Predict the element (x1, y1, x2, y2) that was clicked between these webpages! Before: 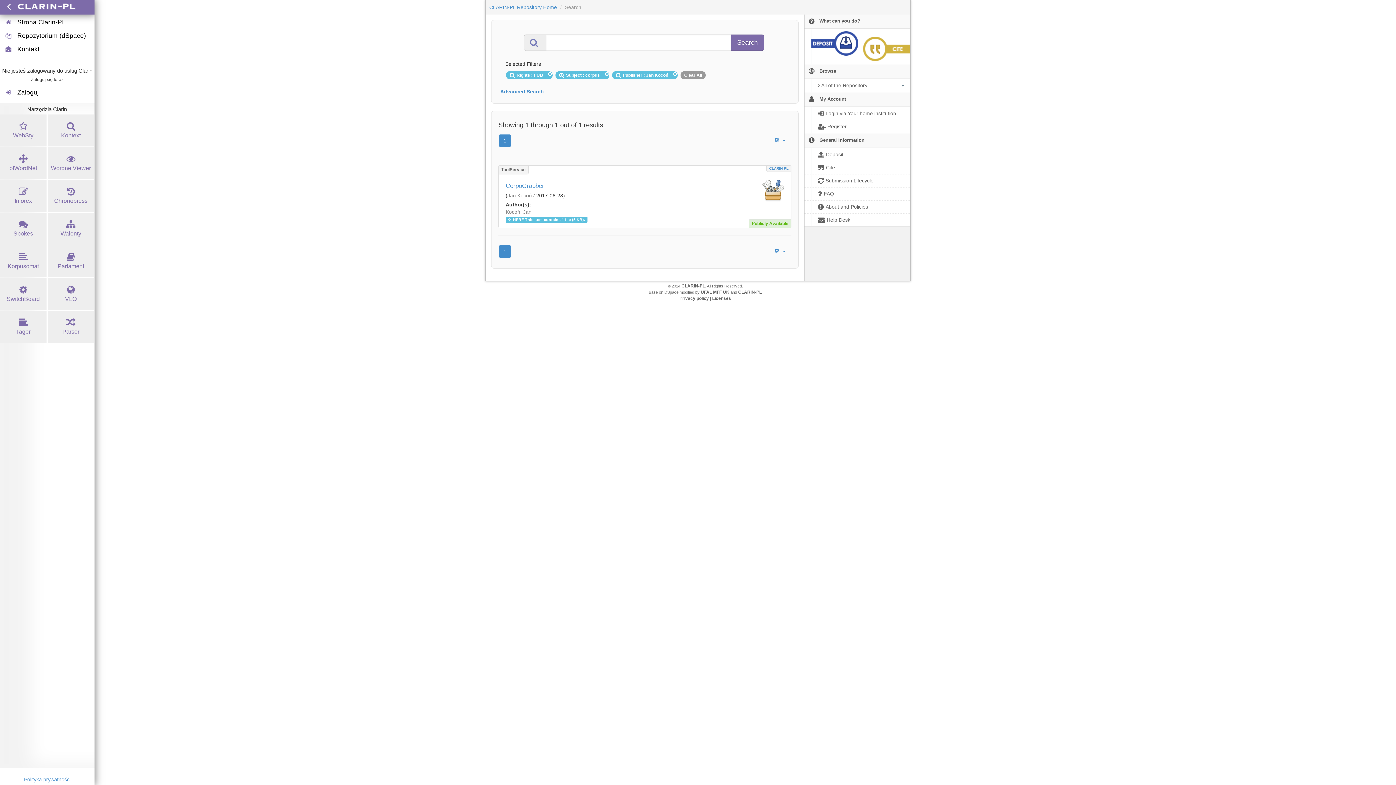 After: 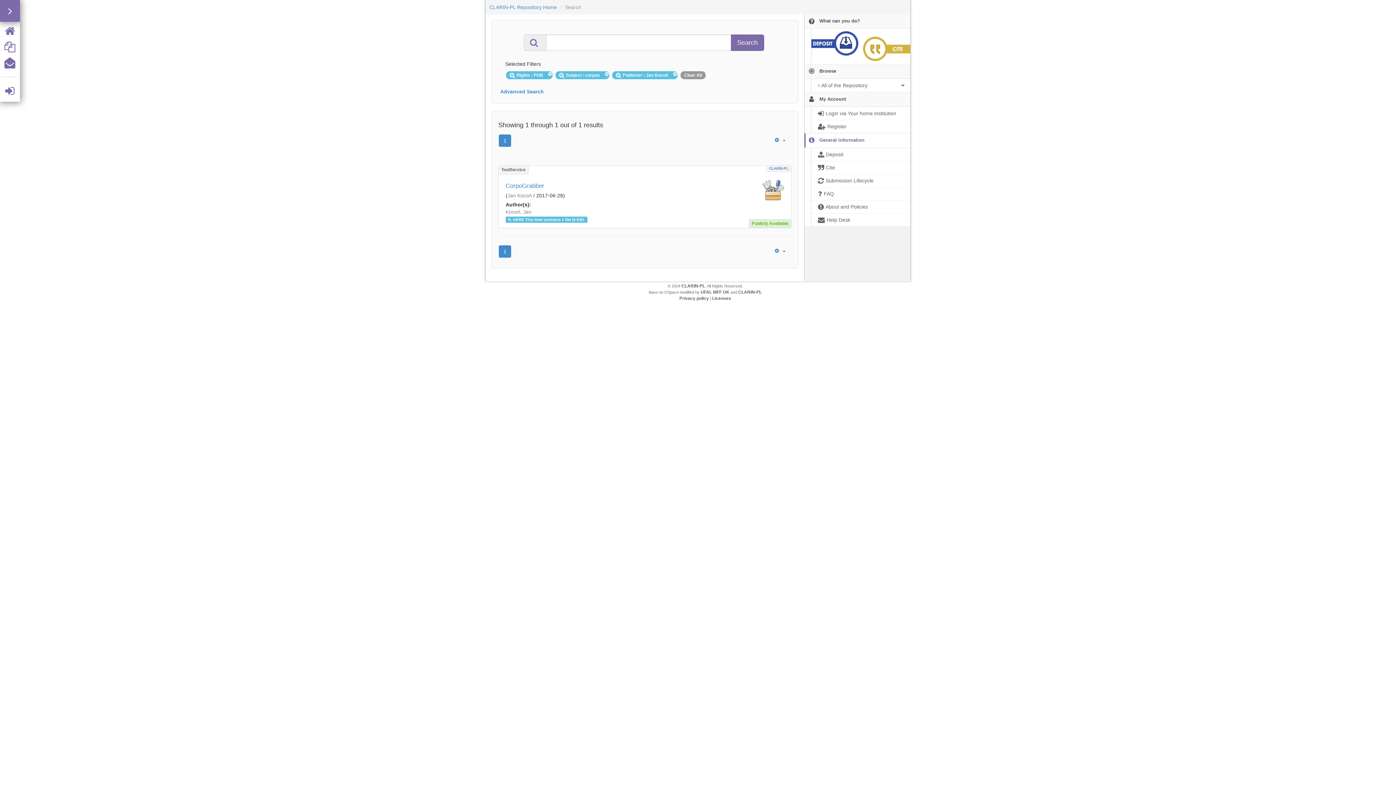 Action: label:   General Information bbox: (804, 133, 910, 147)